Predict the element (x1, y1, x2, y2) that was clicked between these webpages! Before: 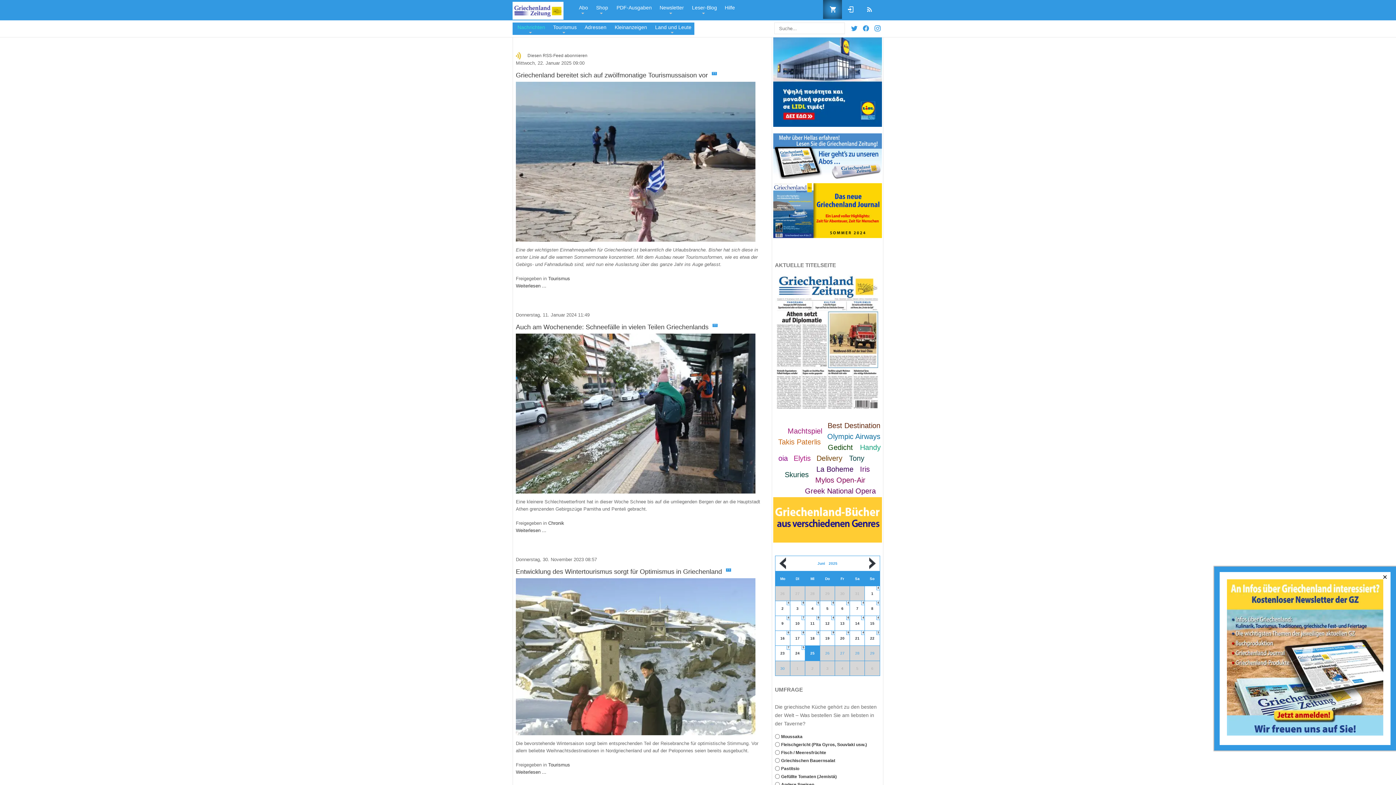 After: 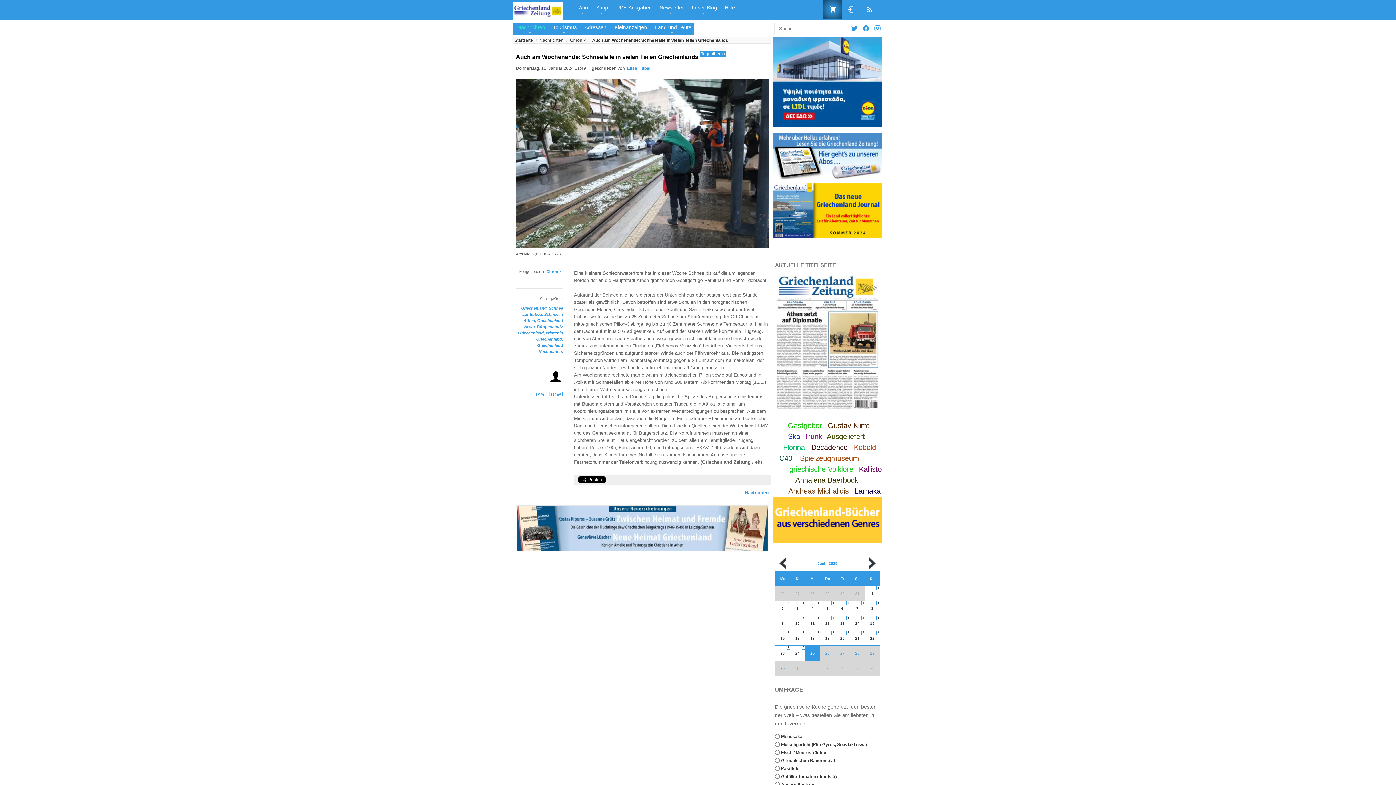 Action: bbox: (516, 528, 546, 533) label: Weiterlesen ...